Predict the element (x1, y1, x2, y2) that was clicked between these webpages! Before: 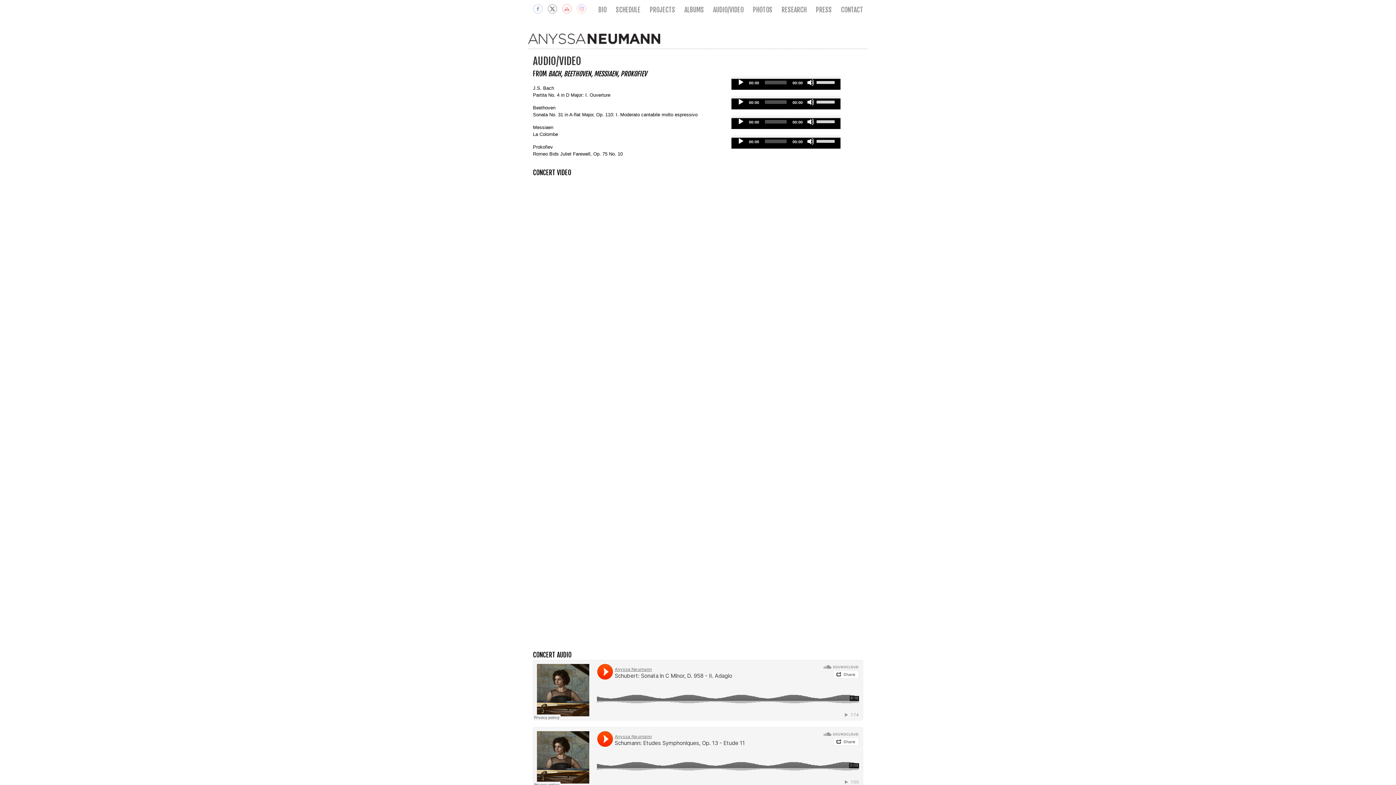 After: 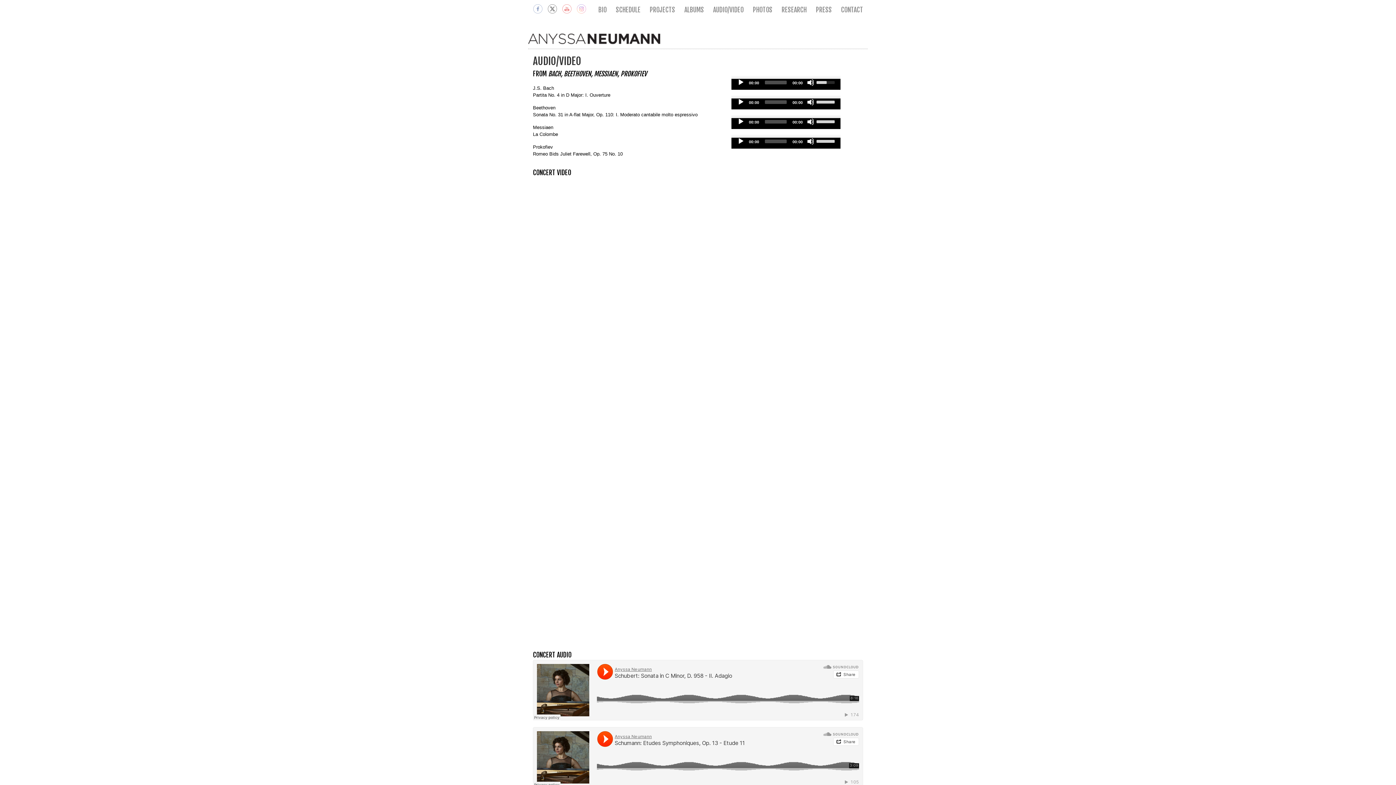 Action: bbox: (816, 75, 837, 88) label: Volume Slider